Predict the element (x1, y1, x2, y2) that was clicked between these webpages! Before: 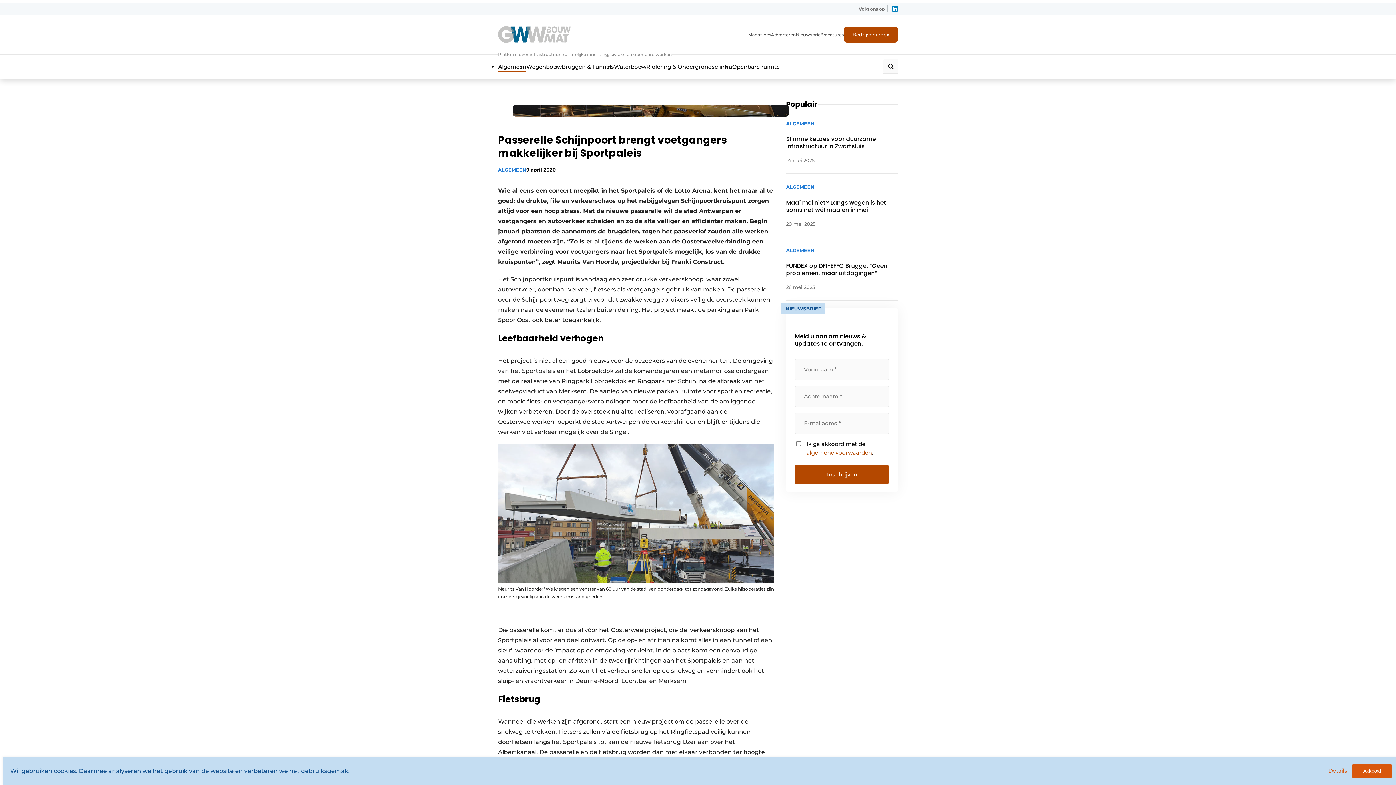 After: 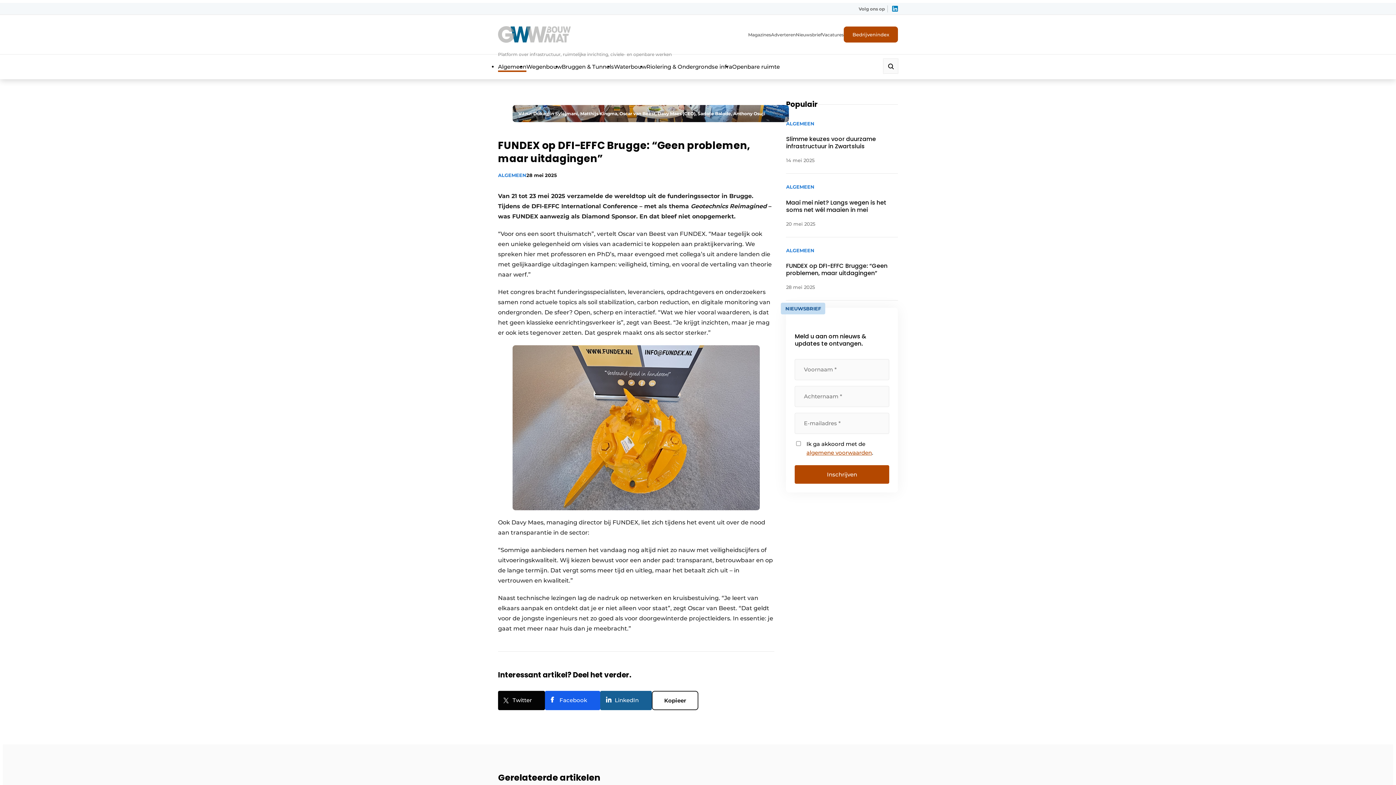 Action: label: ALGEMEEN
FUNDEX op DFI-EFFC Brugge: “Geen problemen, maar uitdagingen”
28 mei 2025 bbox: (786, 246, 898, 300)